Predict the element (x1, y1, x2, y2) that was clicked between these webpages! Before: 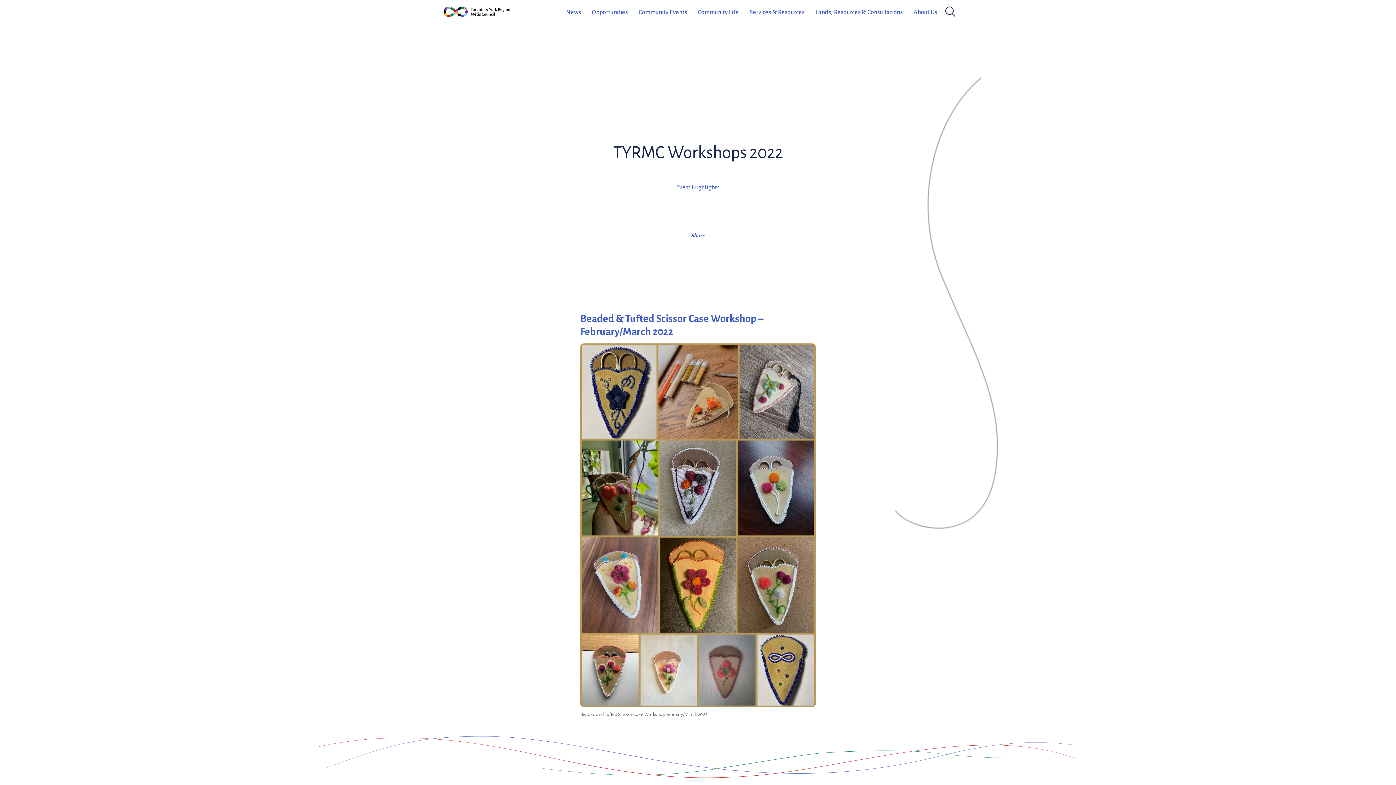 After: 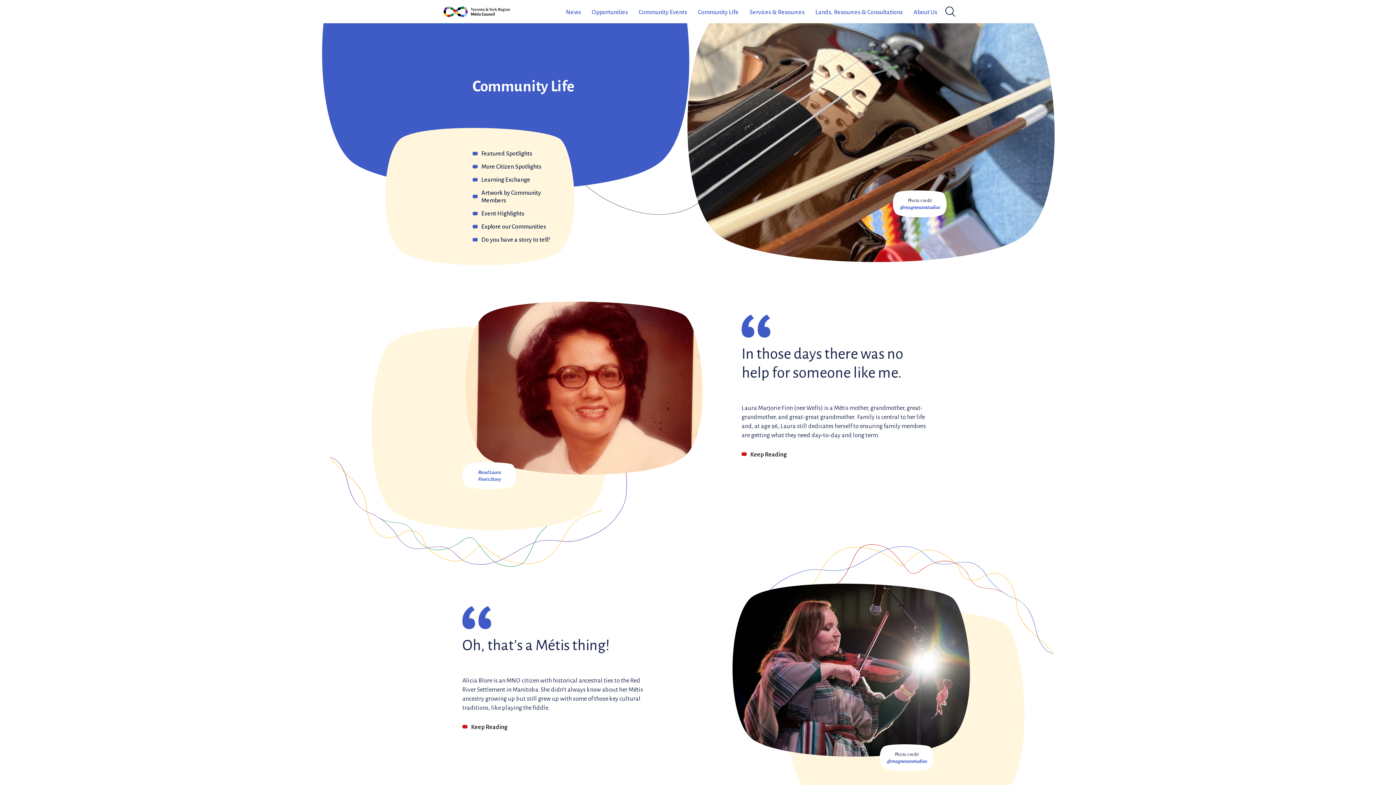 Action: bbox: (698, 8, 738, 15) label: Community Life